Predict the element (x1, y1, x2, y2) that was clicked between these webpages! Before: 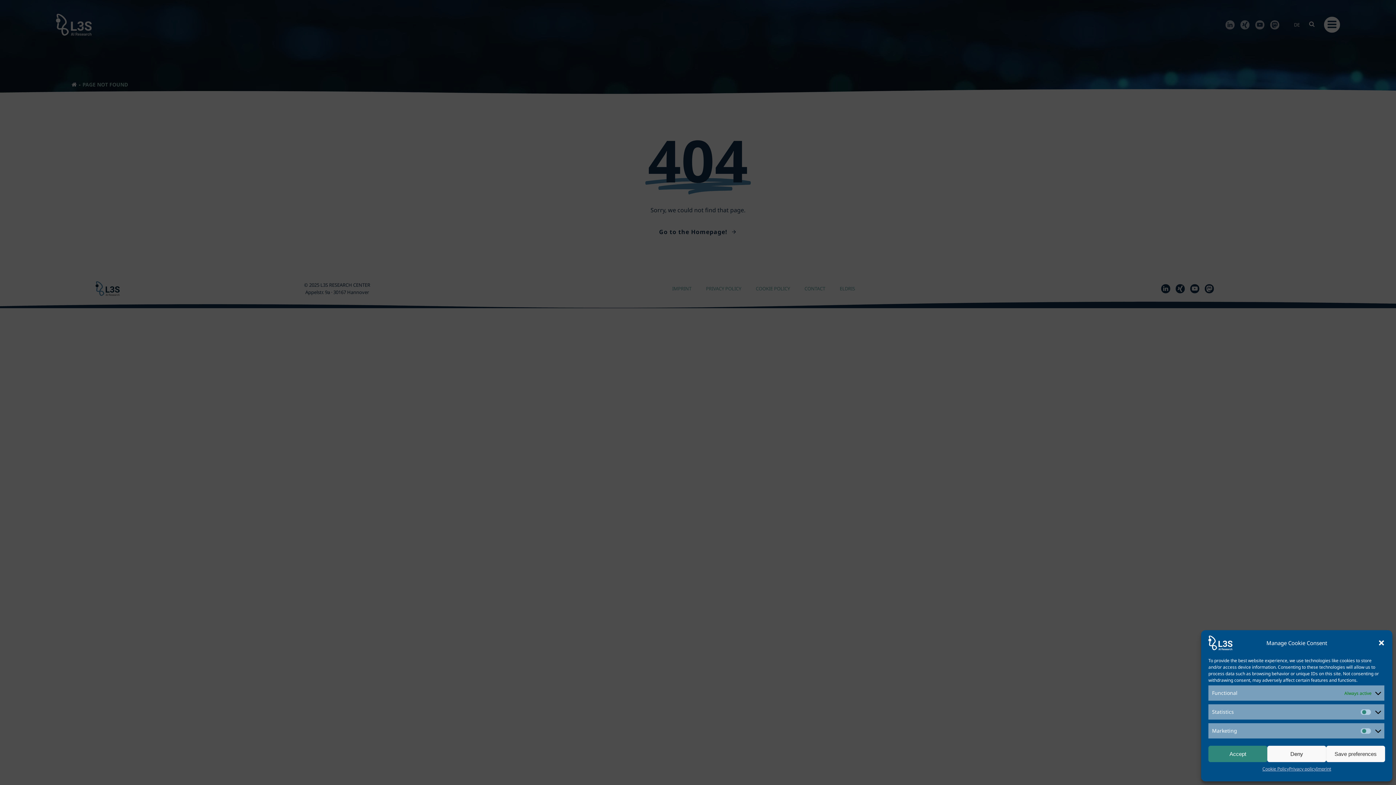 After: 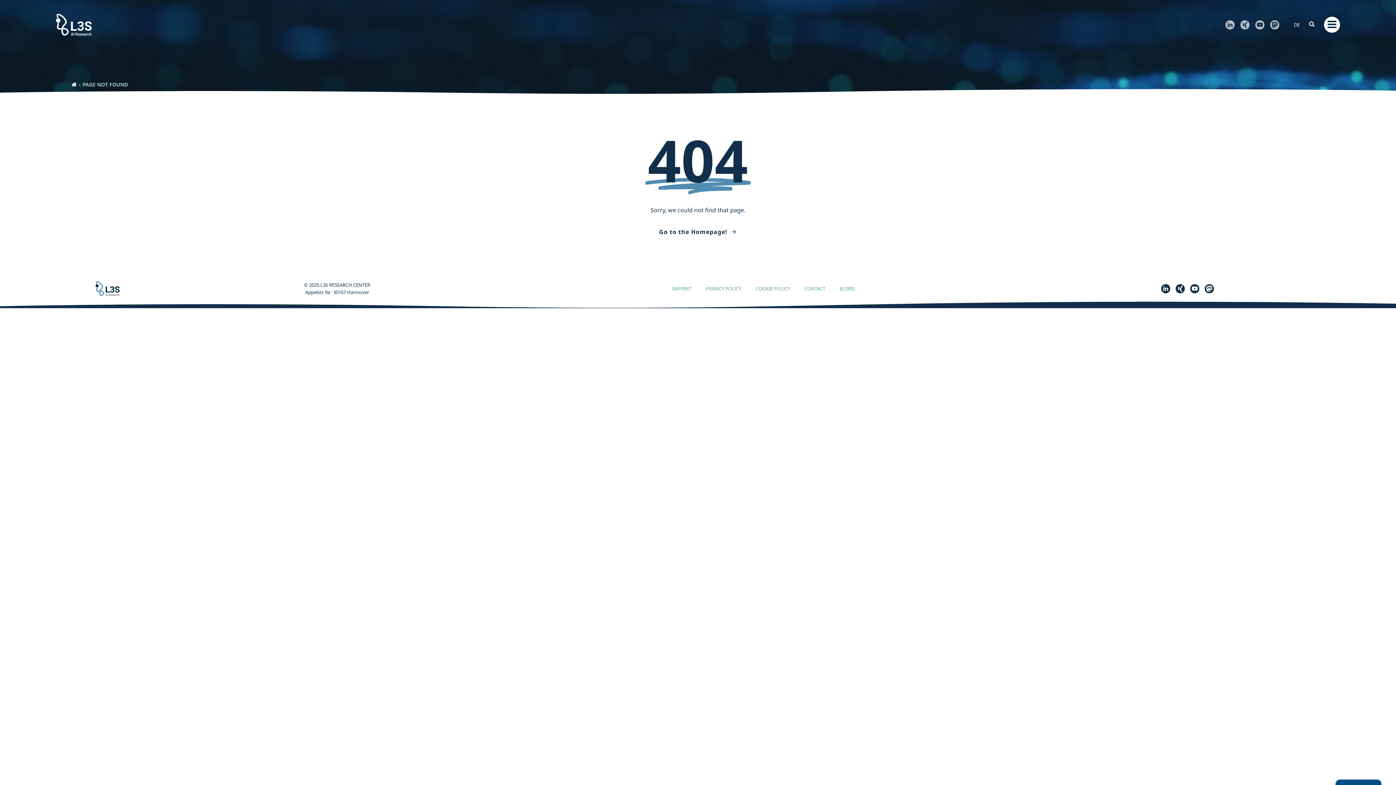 Action: bbox: (1208, 746, 1267, 762) label: Accept